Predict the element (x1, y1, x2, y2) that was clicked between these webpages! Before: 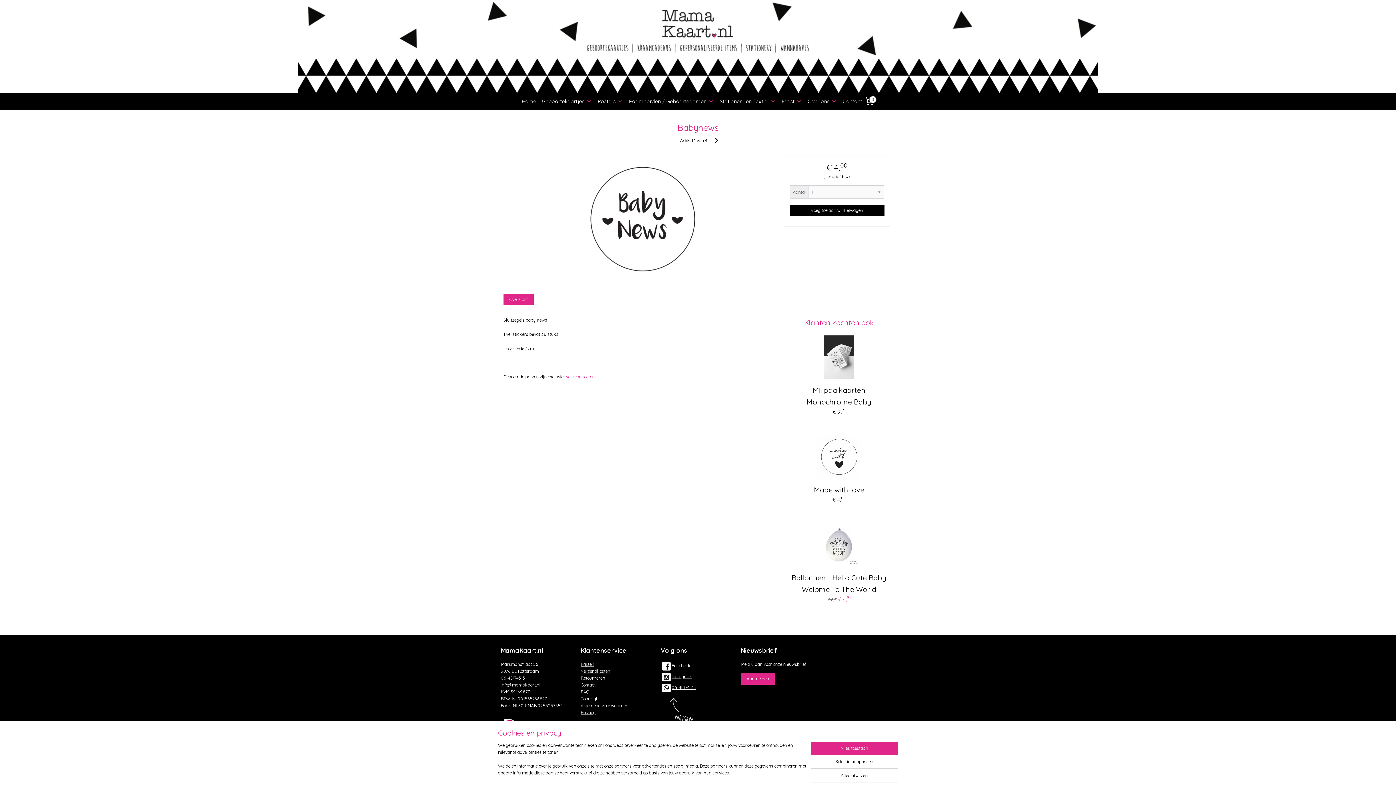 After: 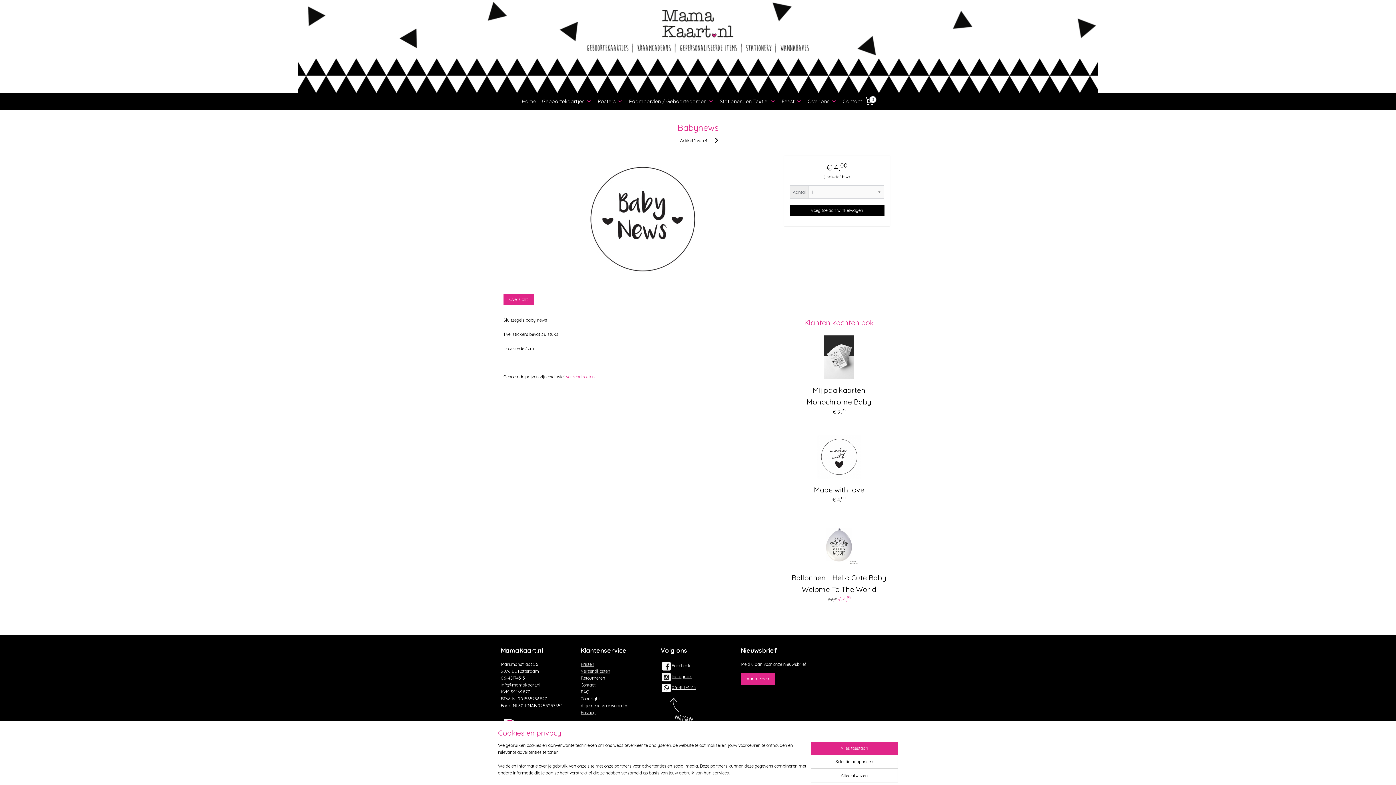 Action: bbox: (660, 663, 690, 668) label: Facebook